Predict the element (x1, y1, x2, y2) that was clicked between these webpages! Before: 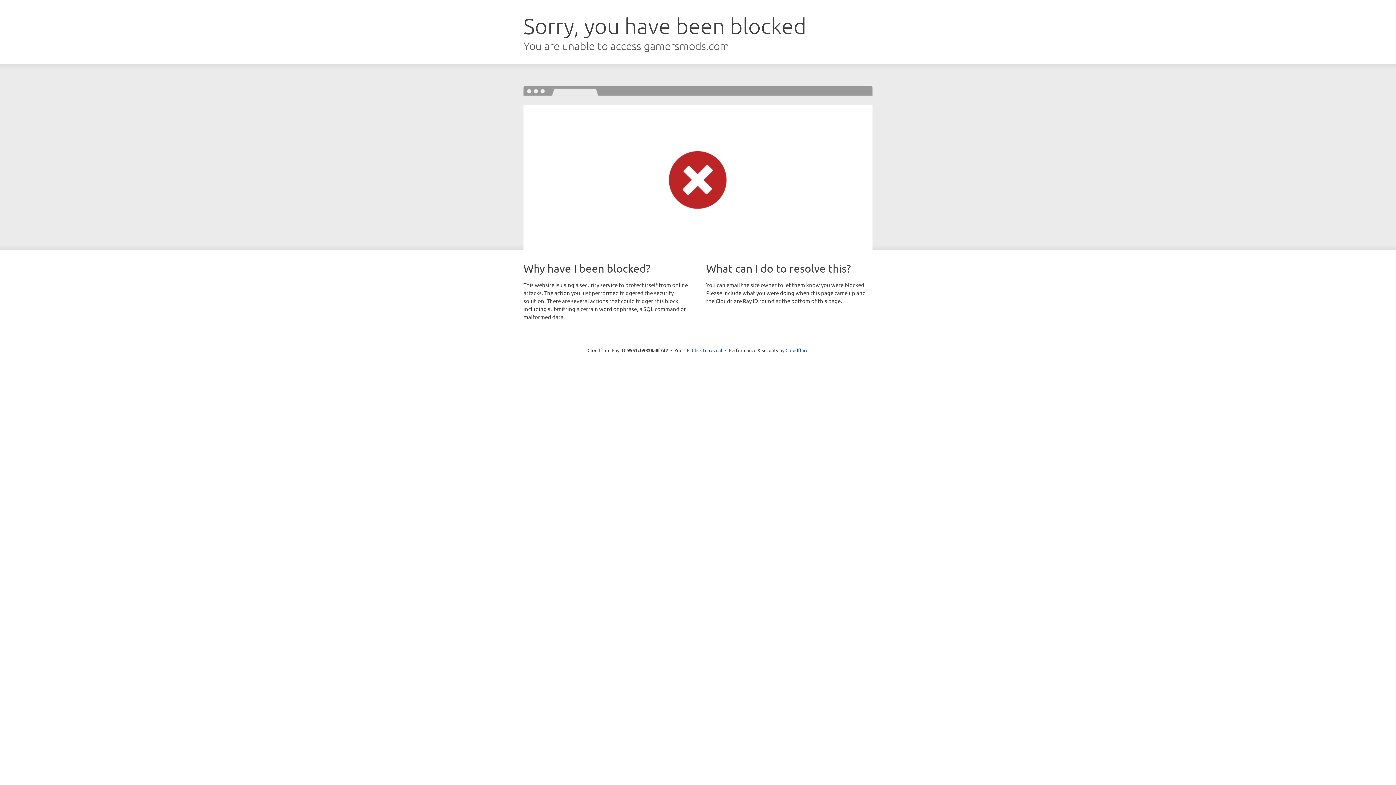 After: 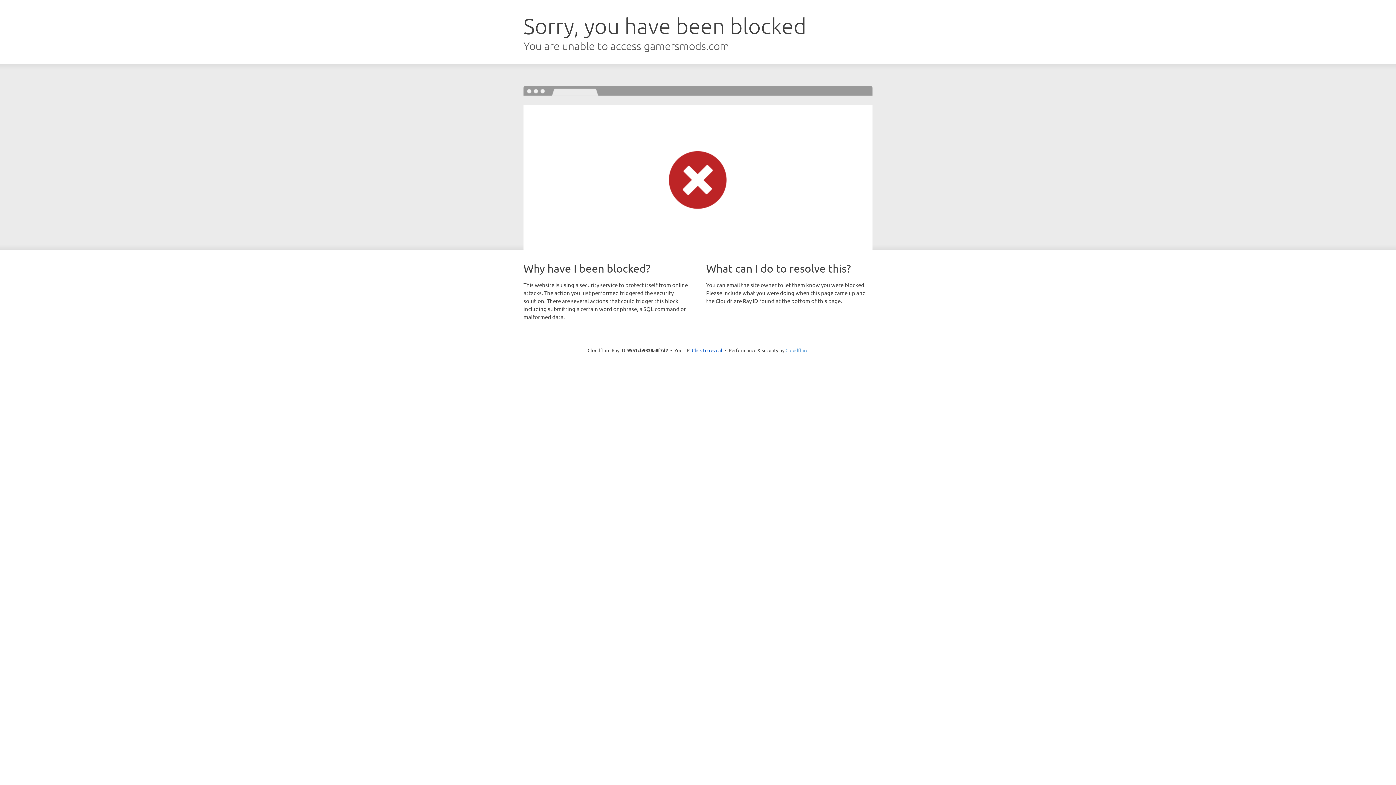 Action: bbox: (785, 347, 808, 353) label: Cloudflare